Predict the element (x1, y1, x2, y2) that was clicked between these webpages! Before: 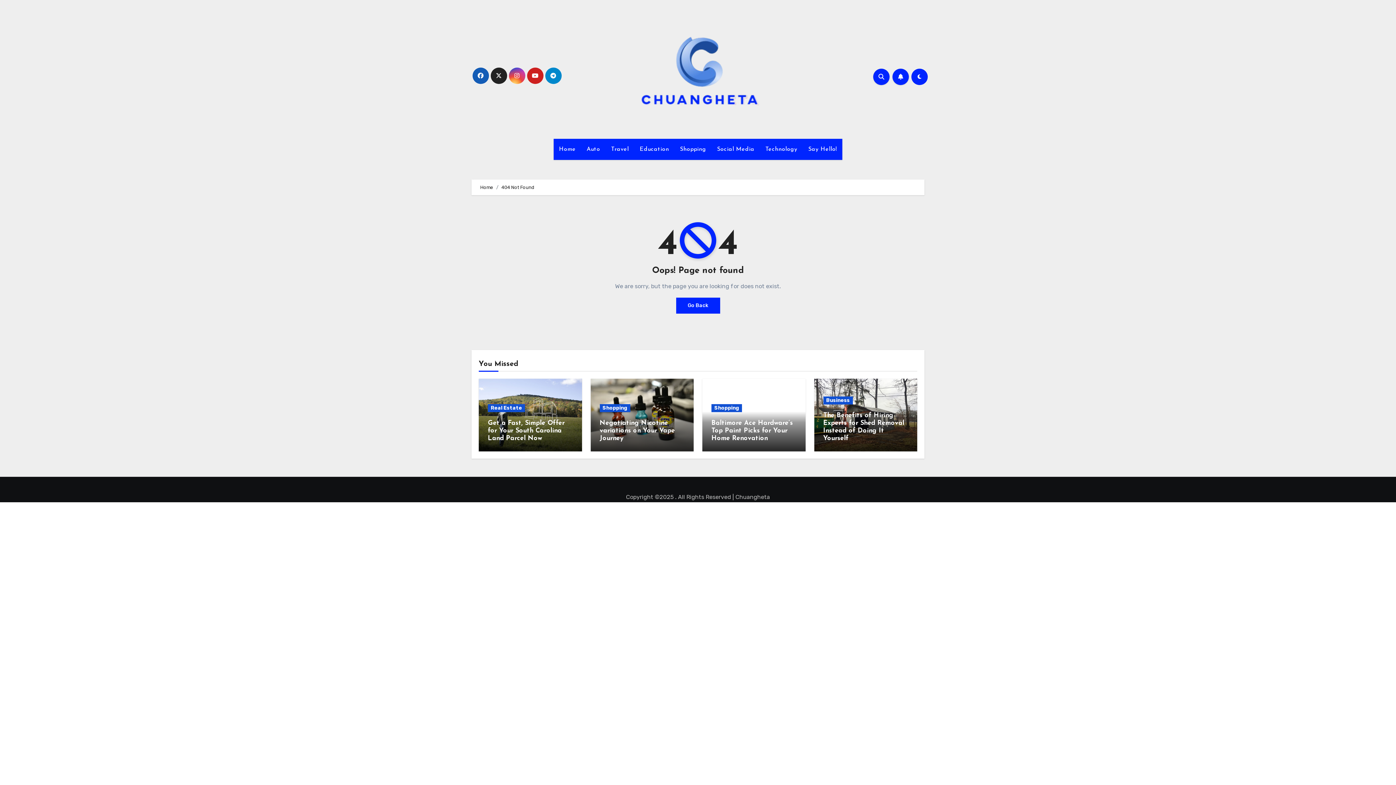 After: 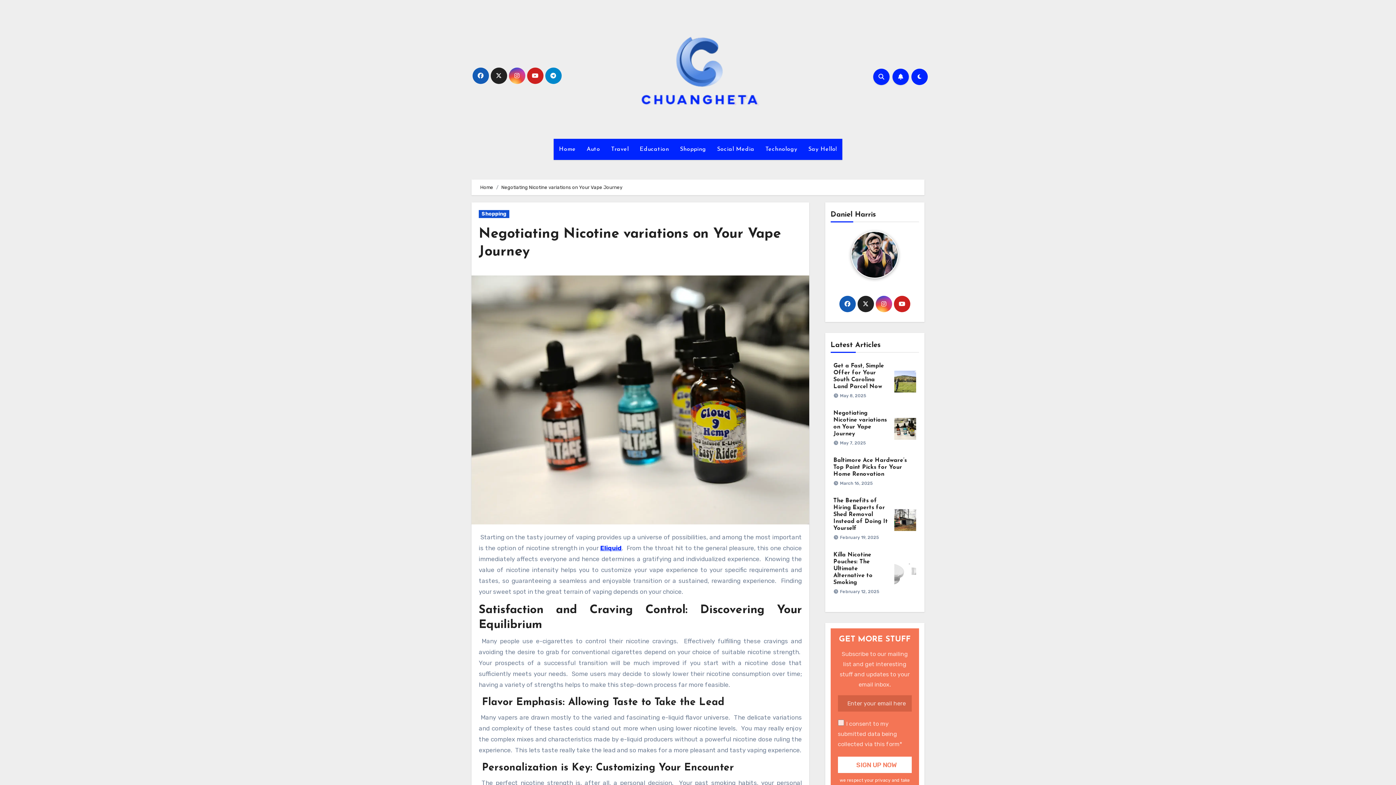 Action: label: Negotiating Nicotine variations on Your Vape Journey bbox: (599, 420, 675, 442)